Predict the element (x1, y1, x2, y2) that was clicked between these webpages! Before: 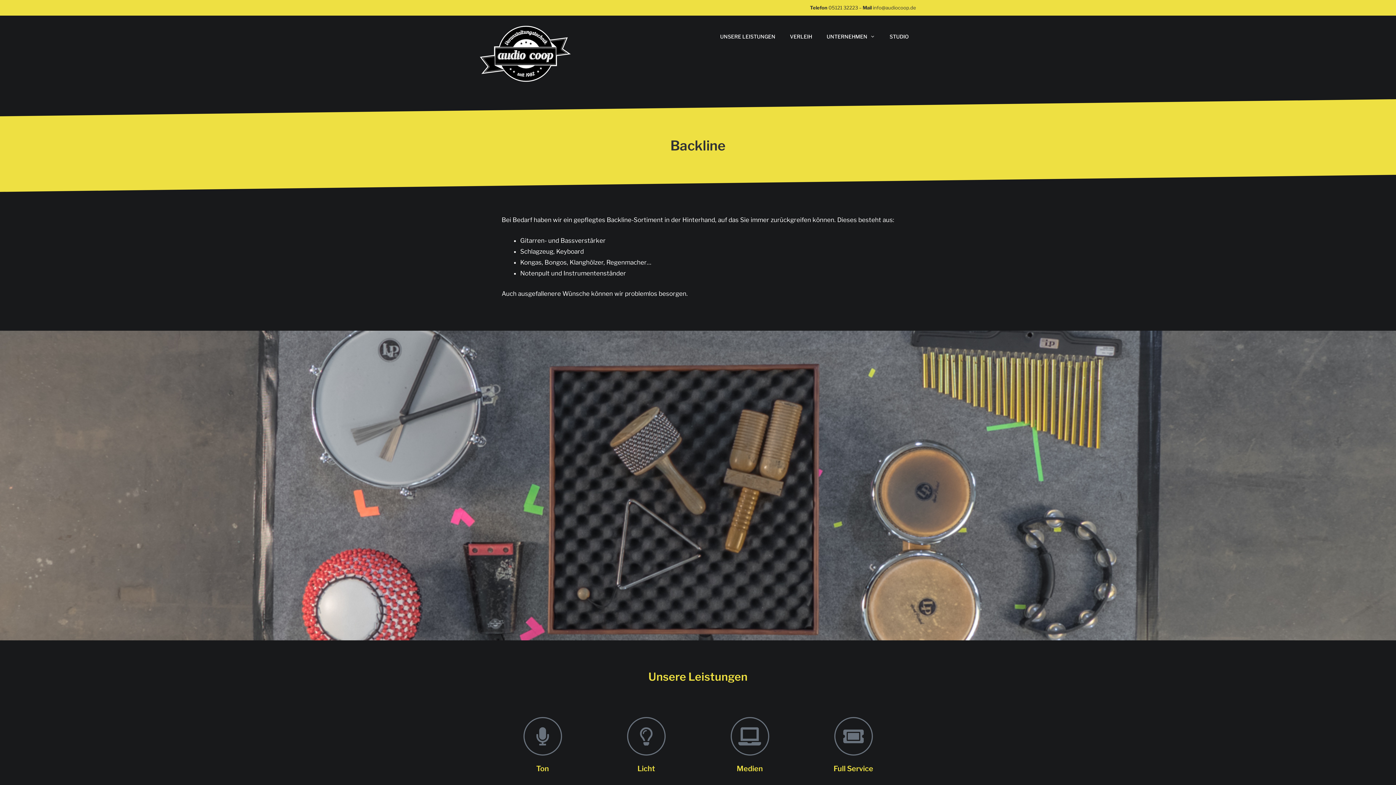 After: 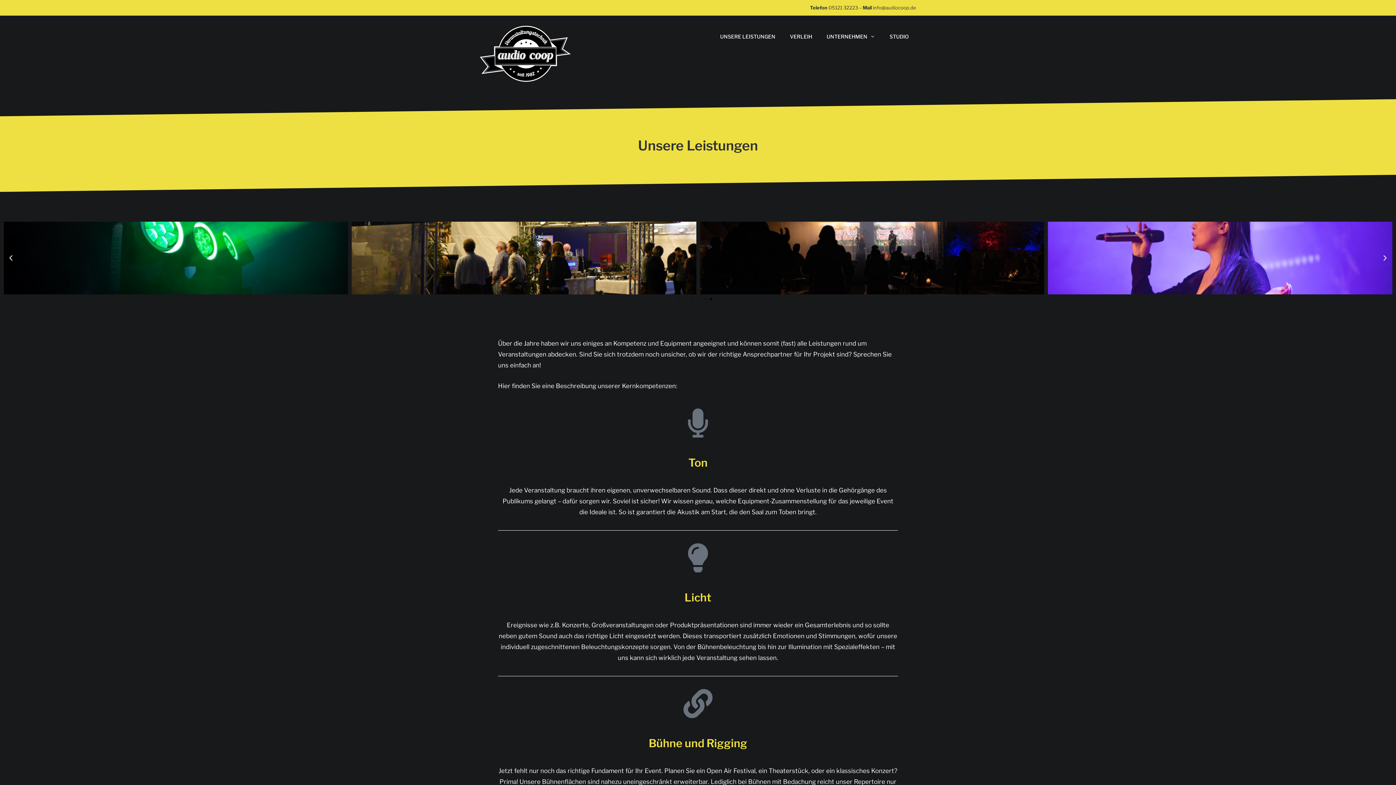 Action: bbox: (713, 29, 782, 44) label: UNSERE LEISTUNGEN